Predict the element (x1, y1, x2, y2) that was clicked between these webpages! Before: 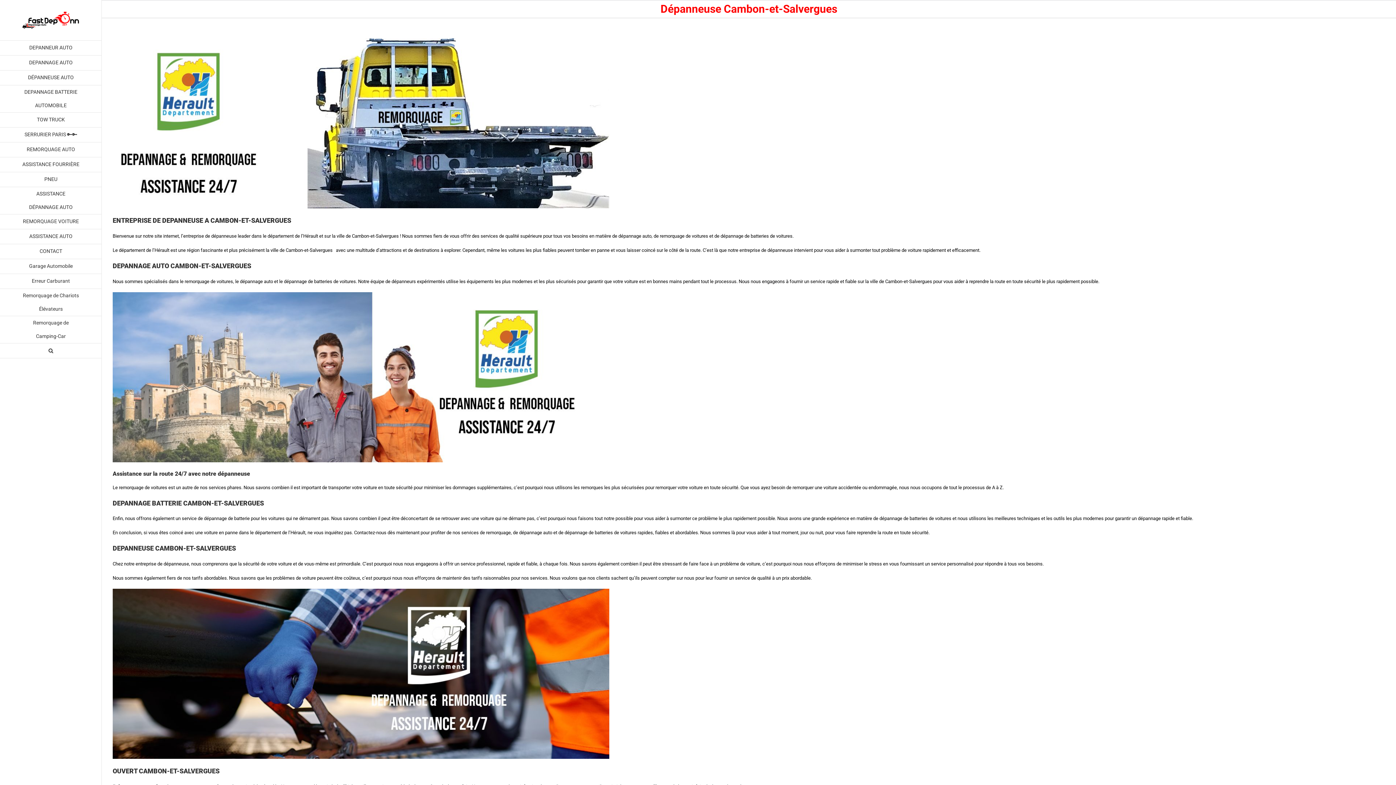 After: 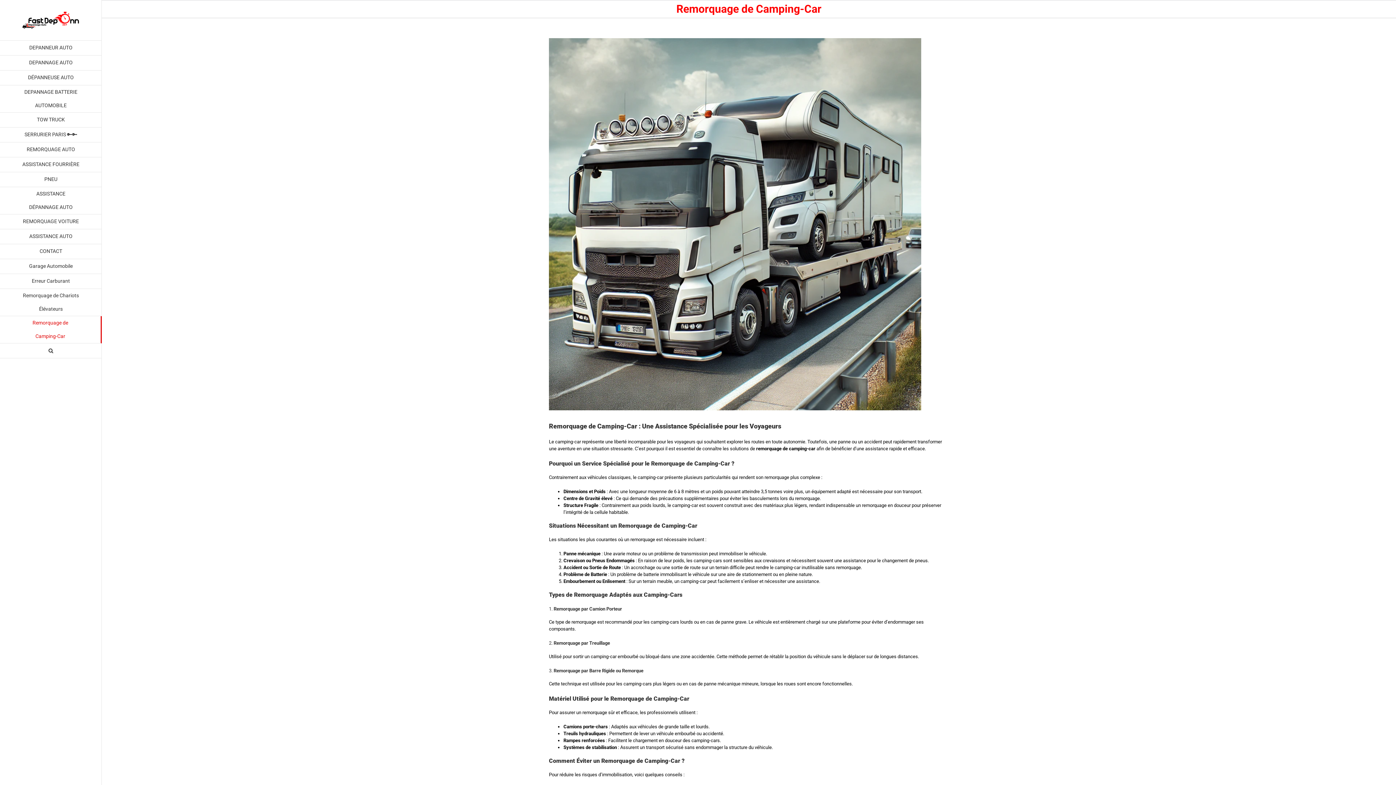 Action: label: Remorquage de Camping-Car bbox: (0, 316, 101, 343)